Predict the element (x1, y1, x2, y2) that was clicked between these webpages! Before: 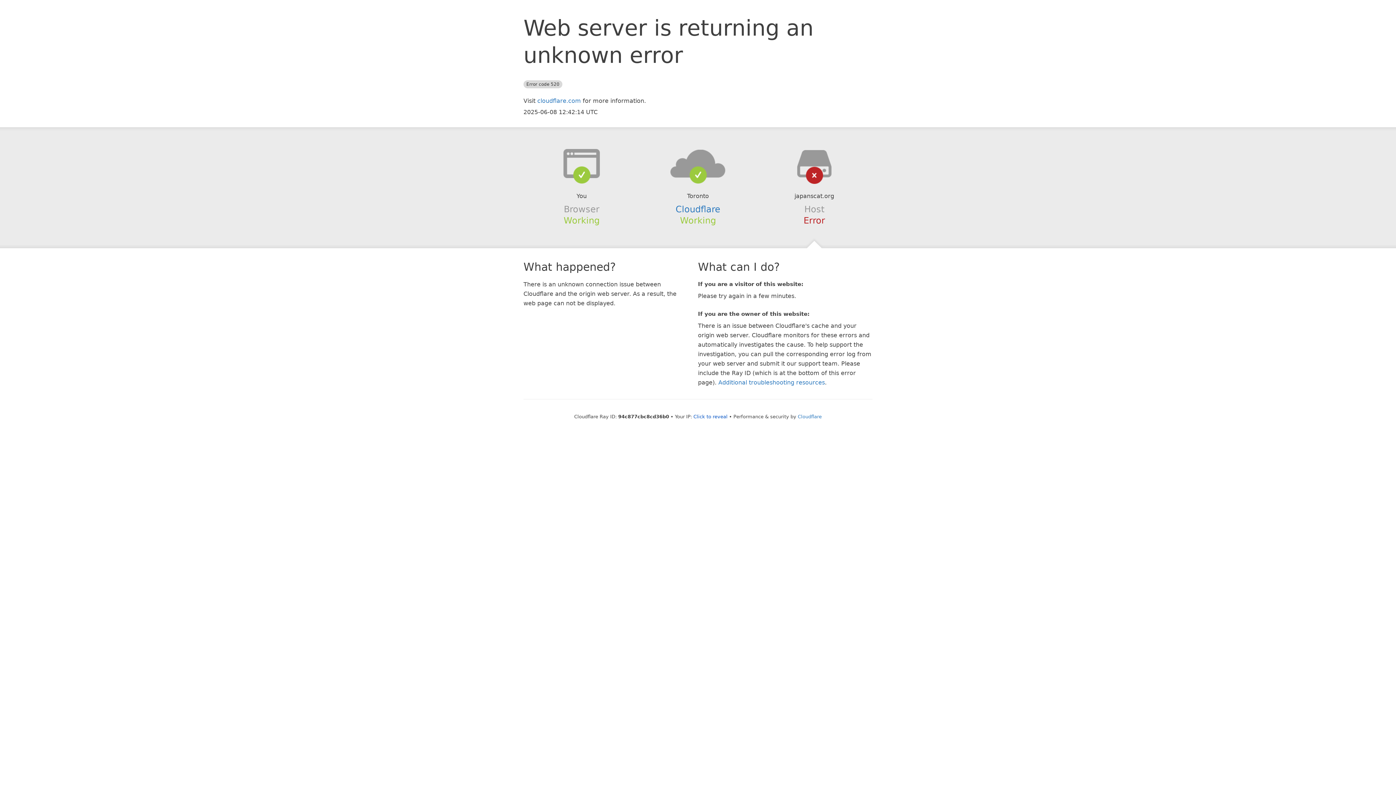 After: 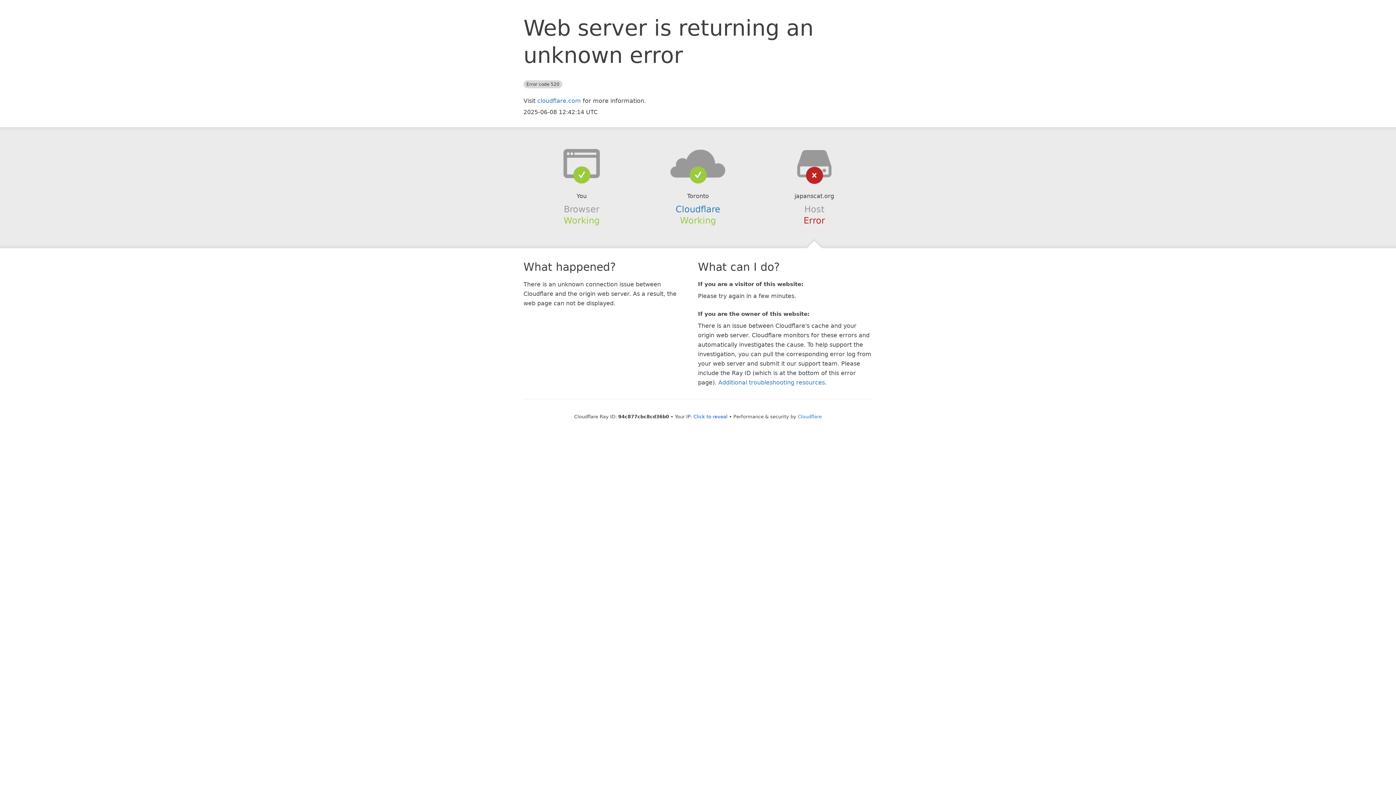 Action: bbox: (639, 148, 756, 178)